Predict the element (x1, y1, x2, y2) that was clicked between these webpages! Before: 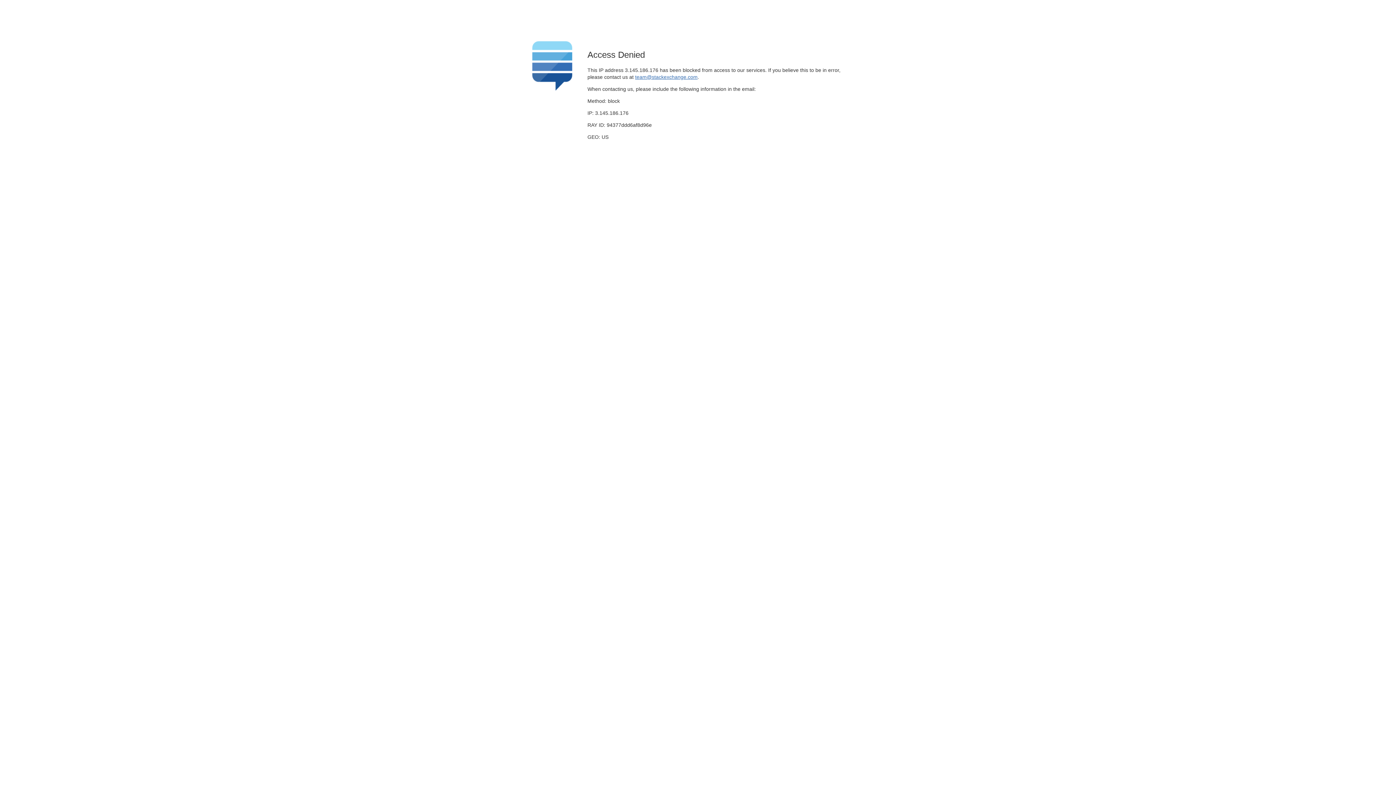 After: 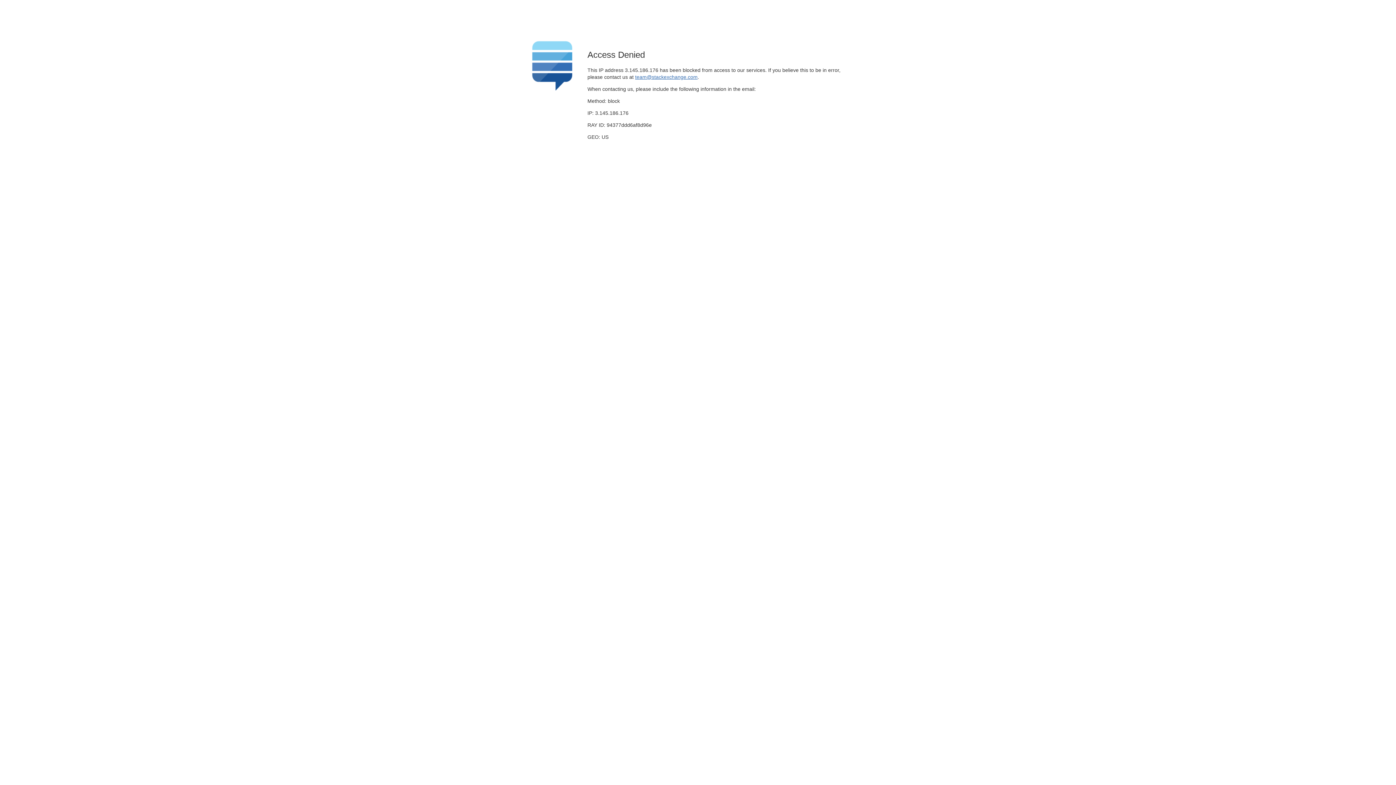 Action: bbox: (635, 74, 697, 79) label: team@stackexchange.com